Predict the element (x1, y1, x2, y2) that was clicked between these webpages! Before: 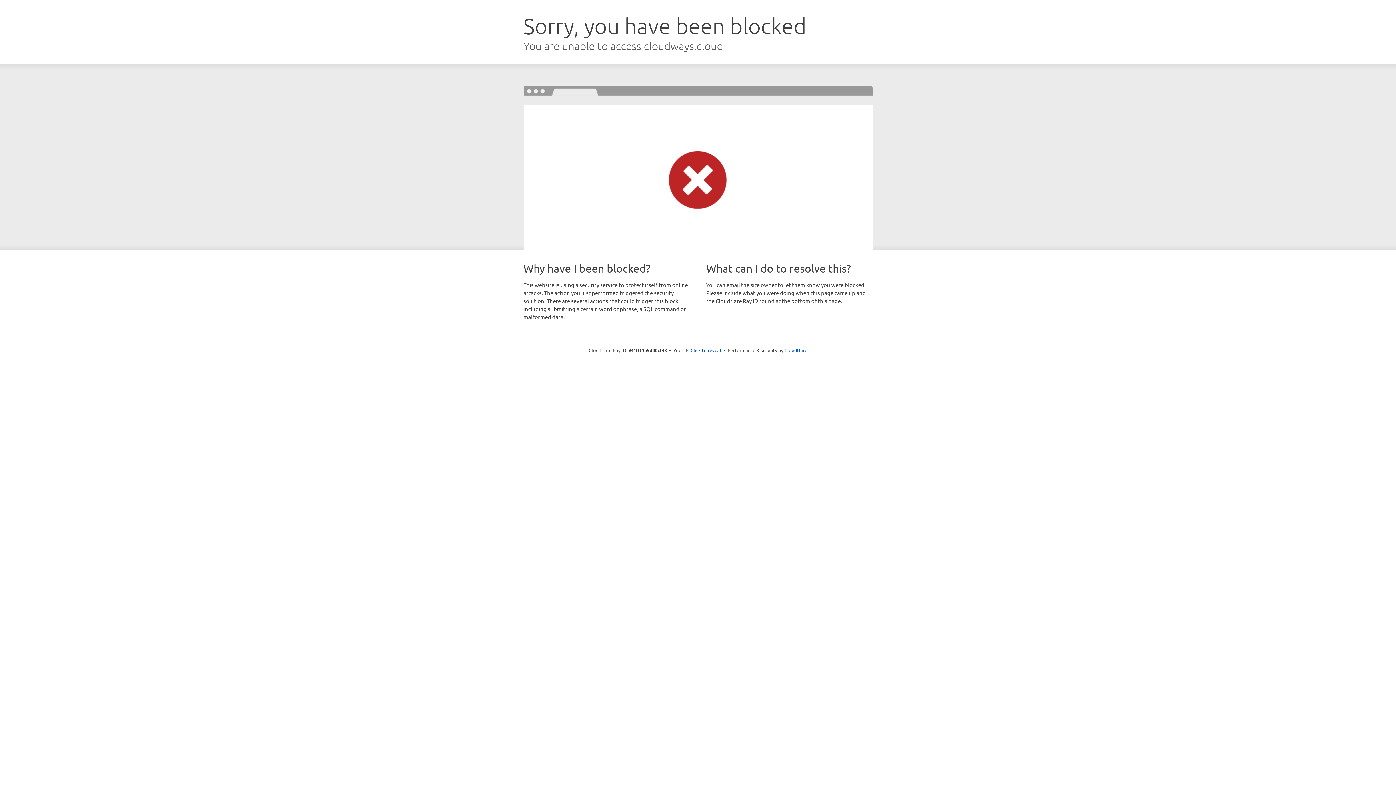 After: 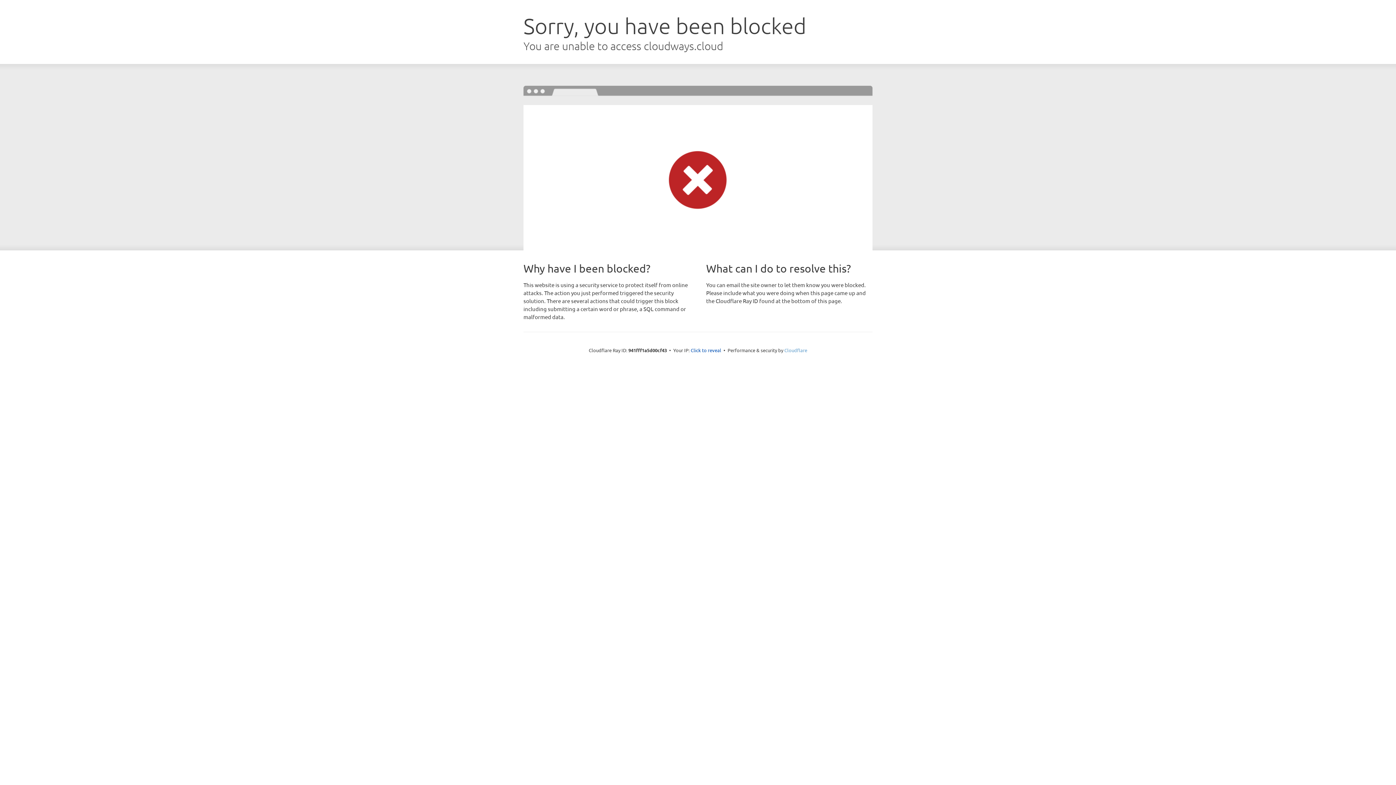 Action: label: Cloudflare bbox: (784, 347, 807, 353)